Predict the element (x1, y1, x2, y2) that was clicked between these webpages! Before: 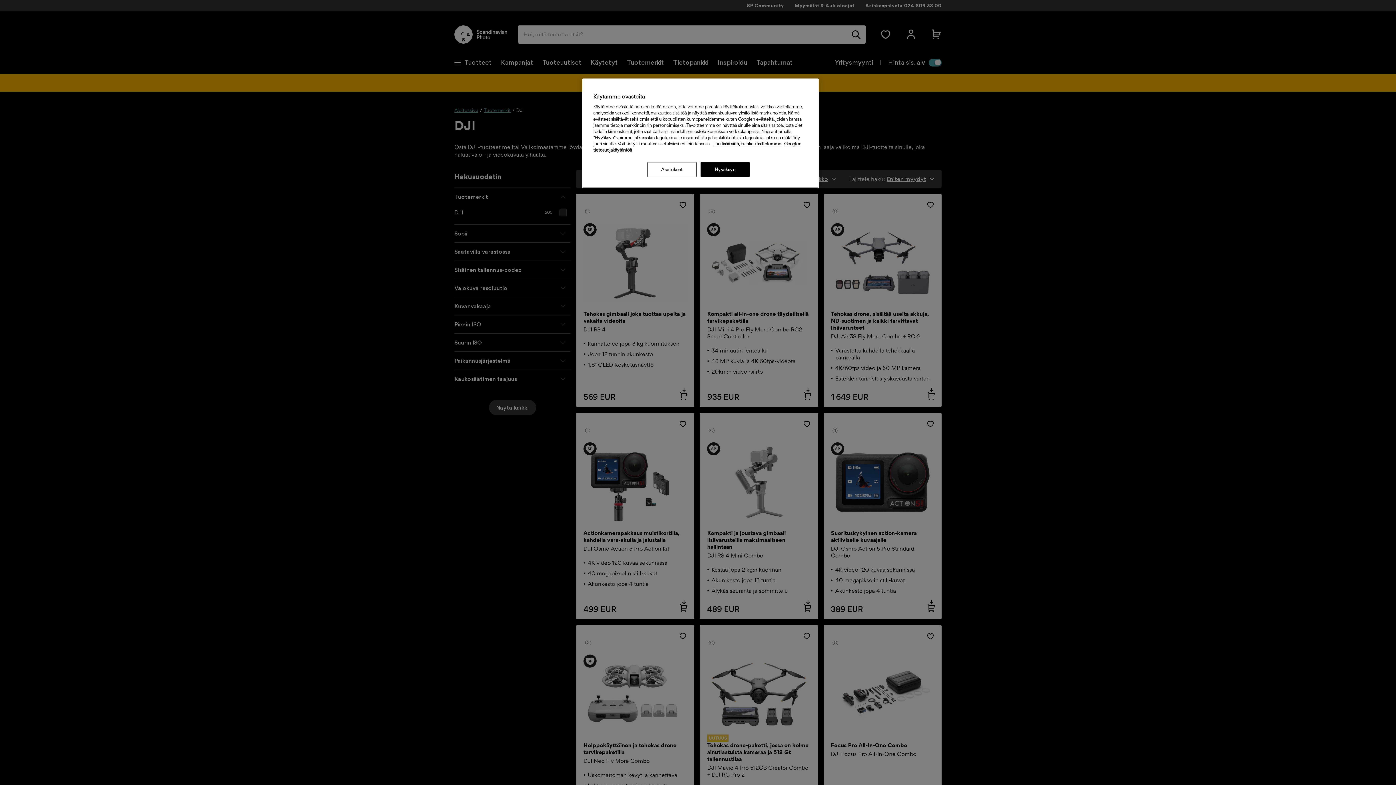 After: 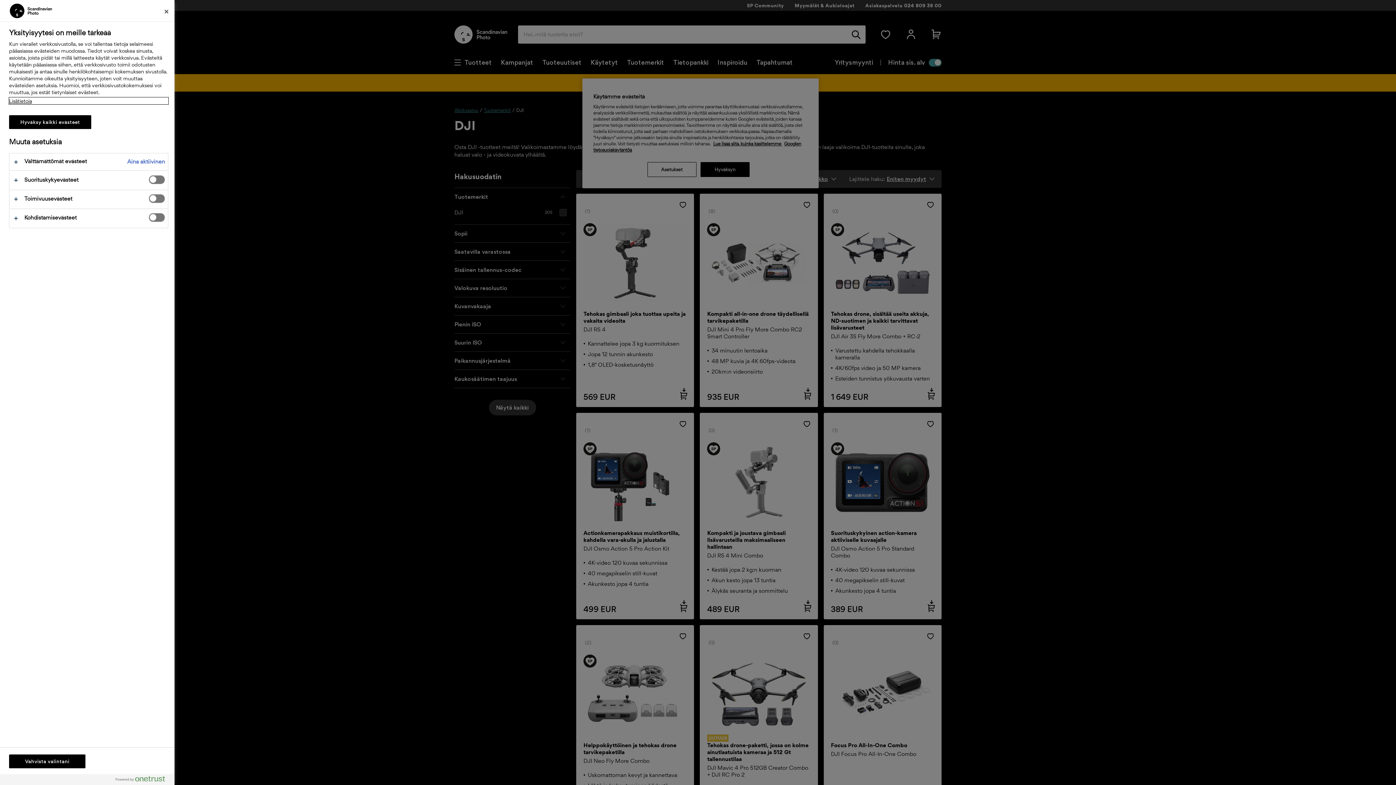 Action: bbox: (647, 162, 696, 177) label: Asetukset